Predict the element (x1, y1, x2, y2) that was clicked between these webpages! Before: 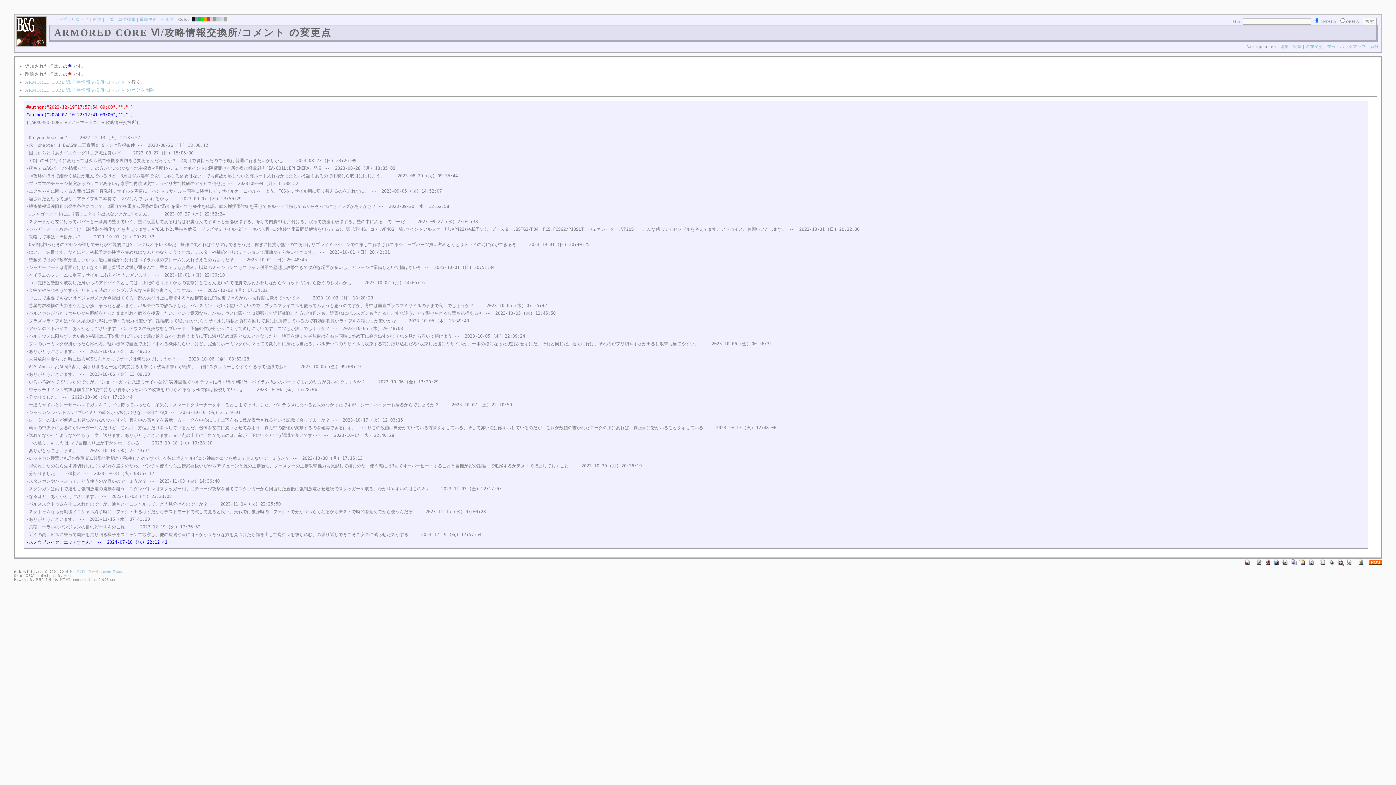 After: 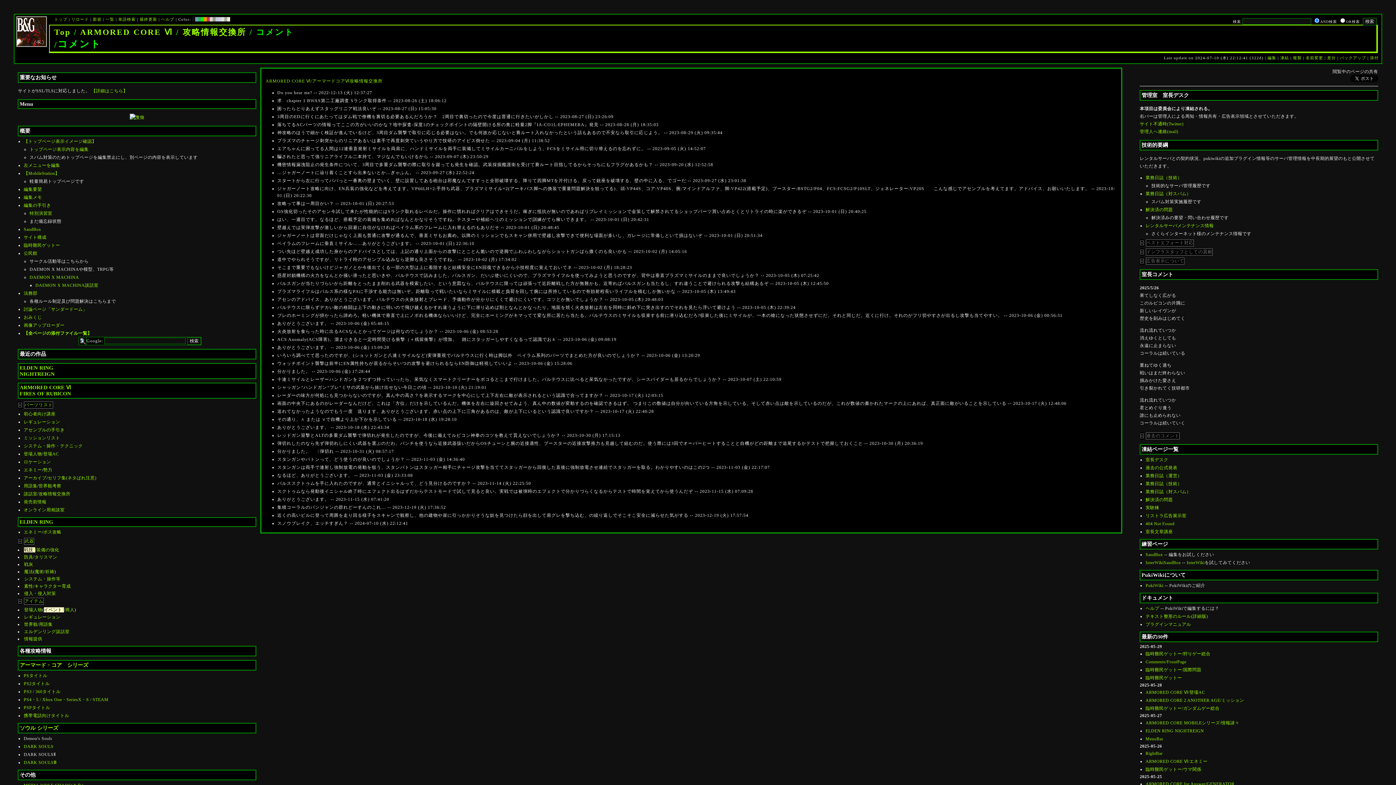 Action: label:    bbox: (201, 17, 204, 21)